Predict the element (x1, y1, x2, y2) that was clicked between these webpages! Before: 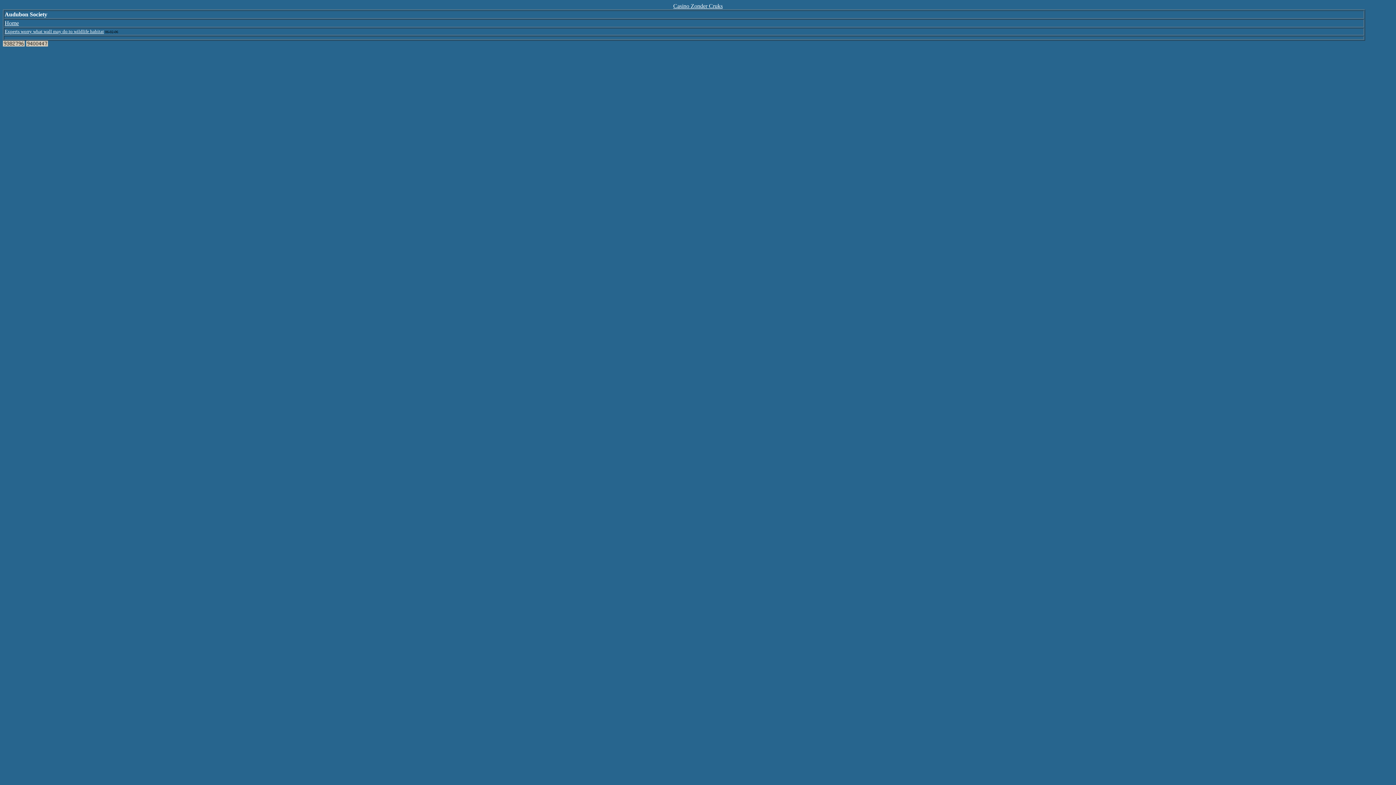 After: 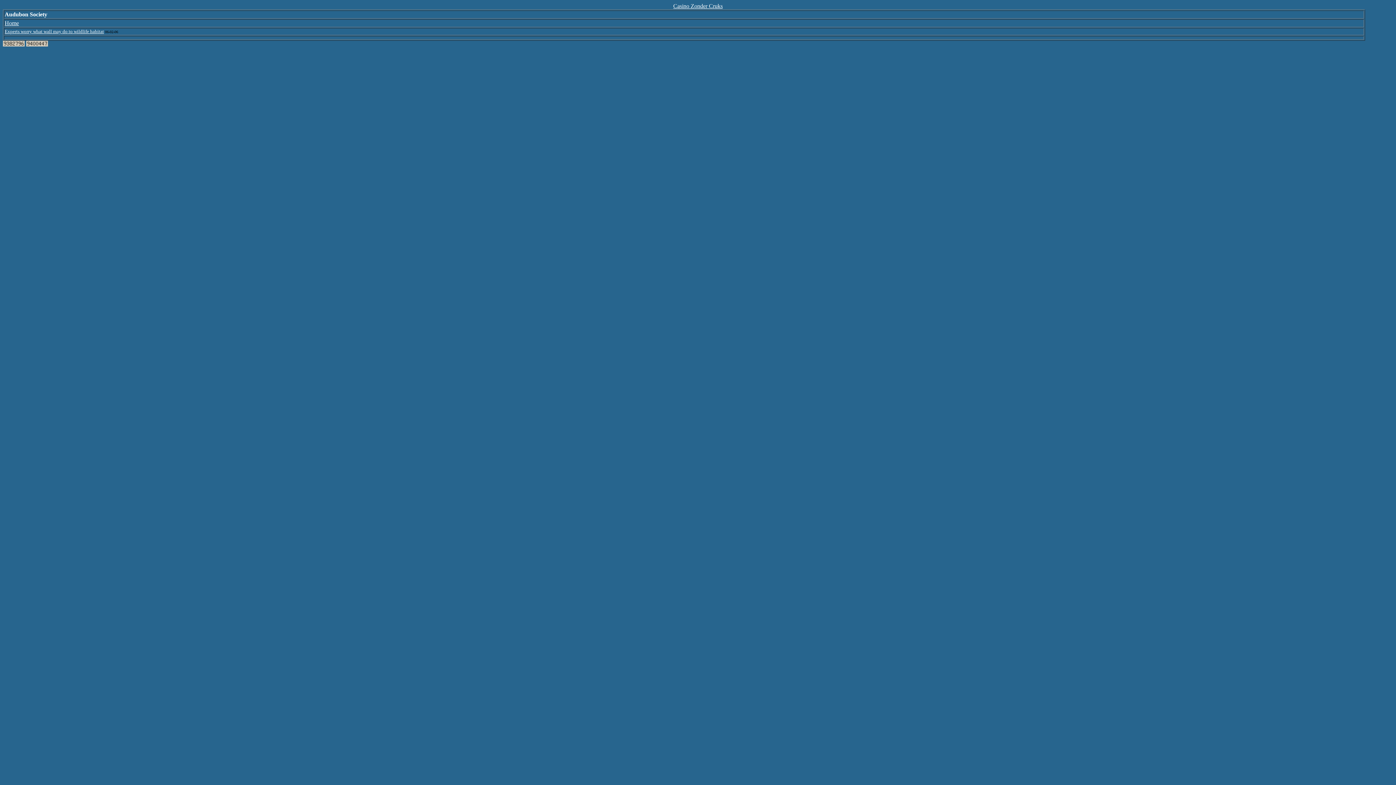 Action: bbox: (4, 28, 104, 34) label: Experts worry what wall may do to wildlife habitat